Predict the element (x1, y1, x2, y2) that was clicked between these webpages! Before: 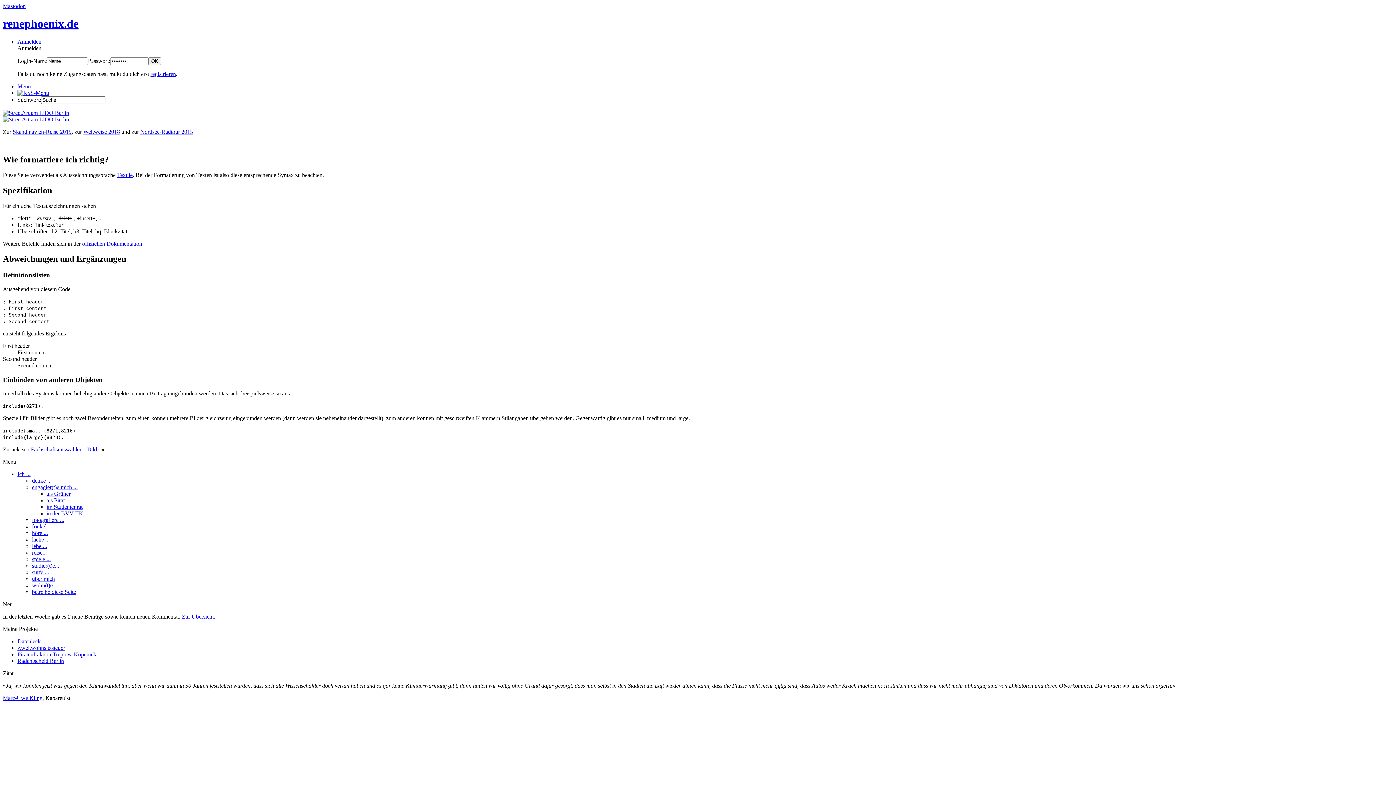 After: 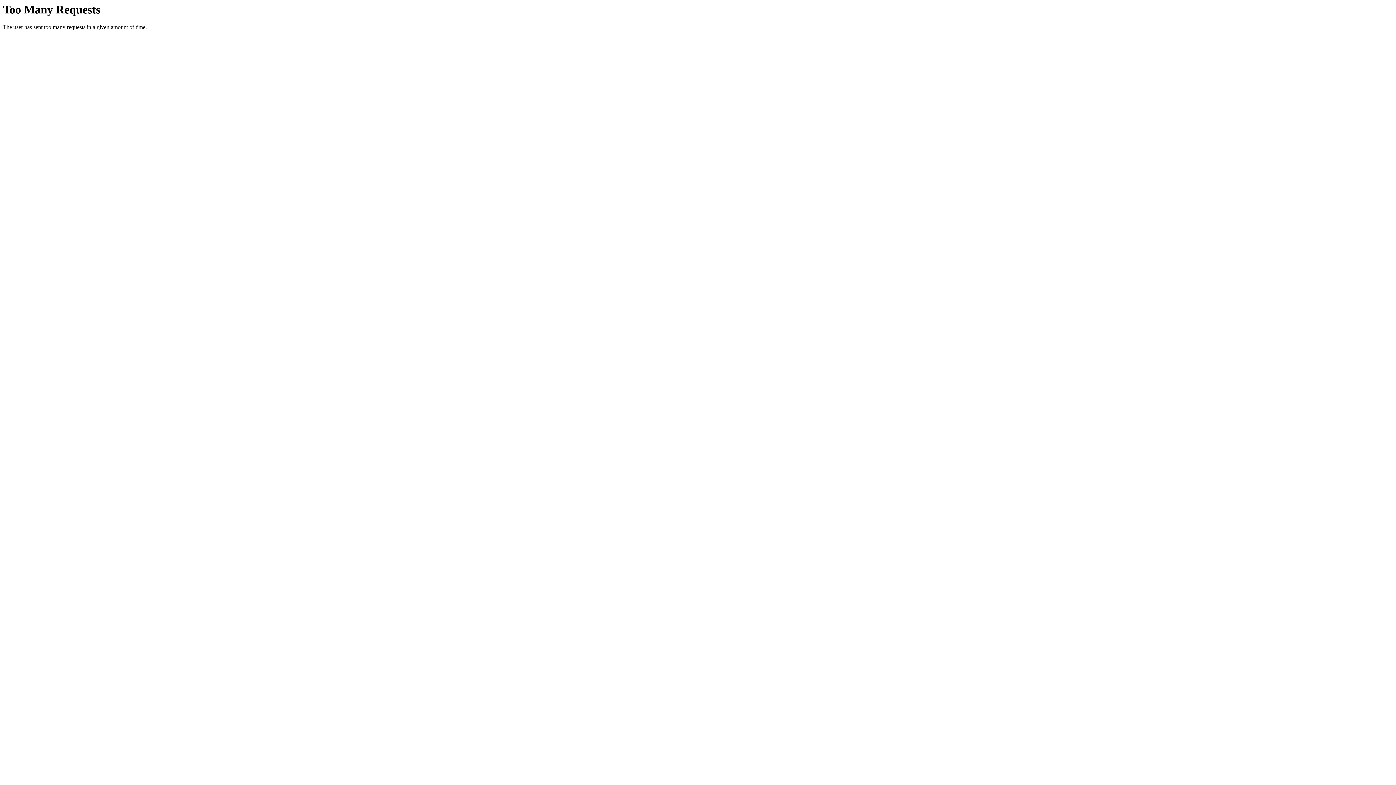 Action: label: als Grüner bbox: (46, 491, 70, 497)